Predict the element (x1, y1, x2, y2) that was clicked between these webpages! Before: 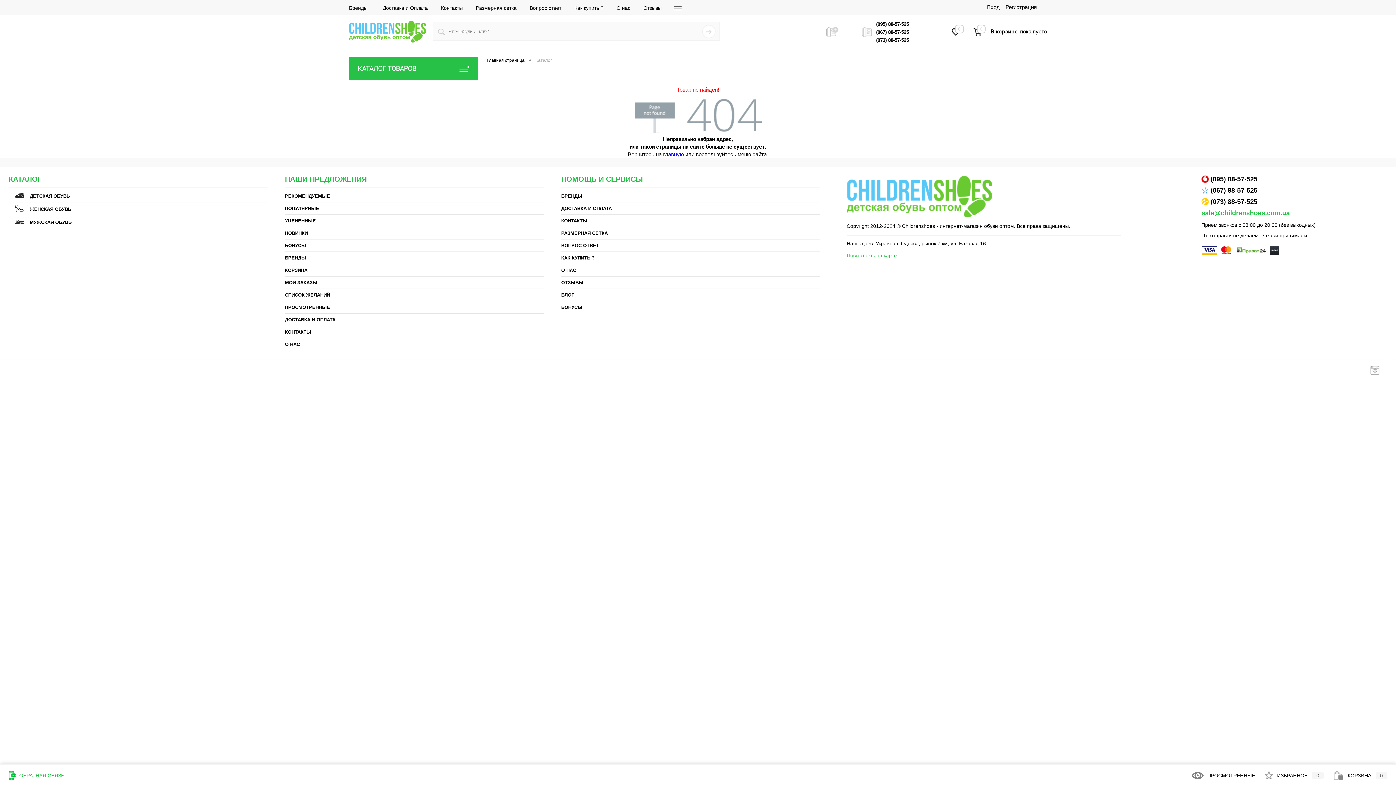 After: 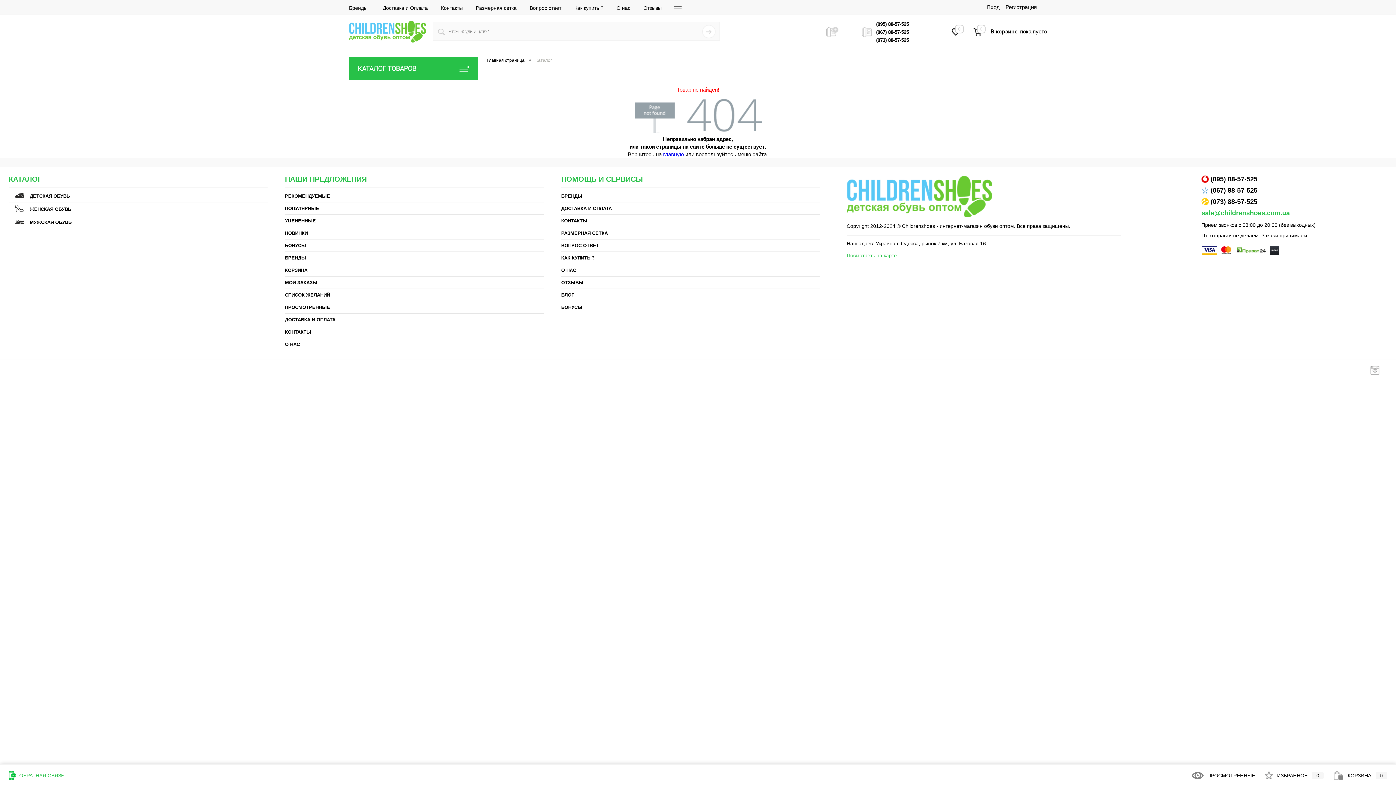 Action: bbox: (1265, 773, 1324, 778) label: ИЗБРАННОЕ0